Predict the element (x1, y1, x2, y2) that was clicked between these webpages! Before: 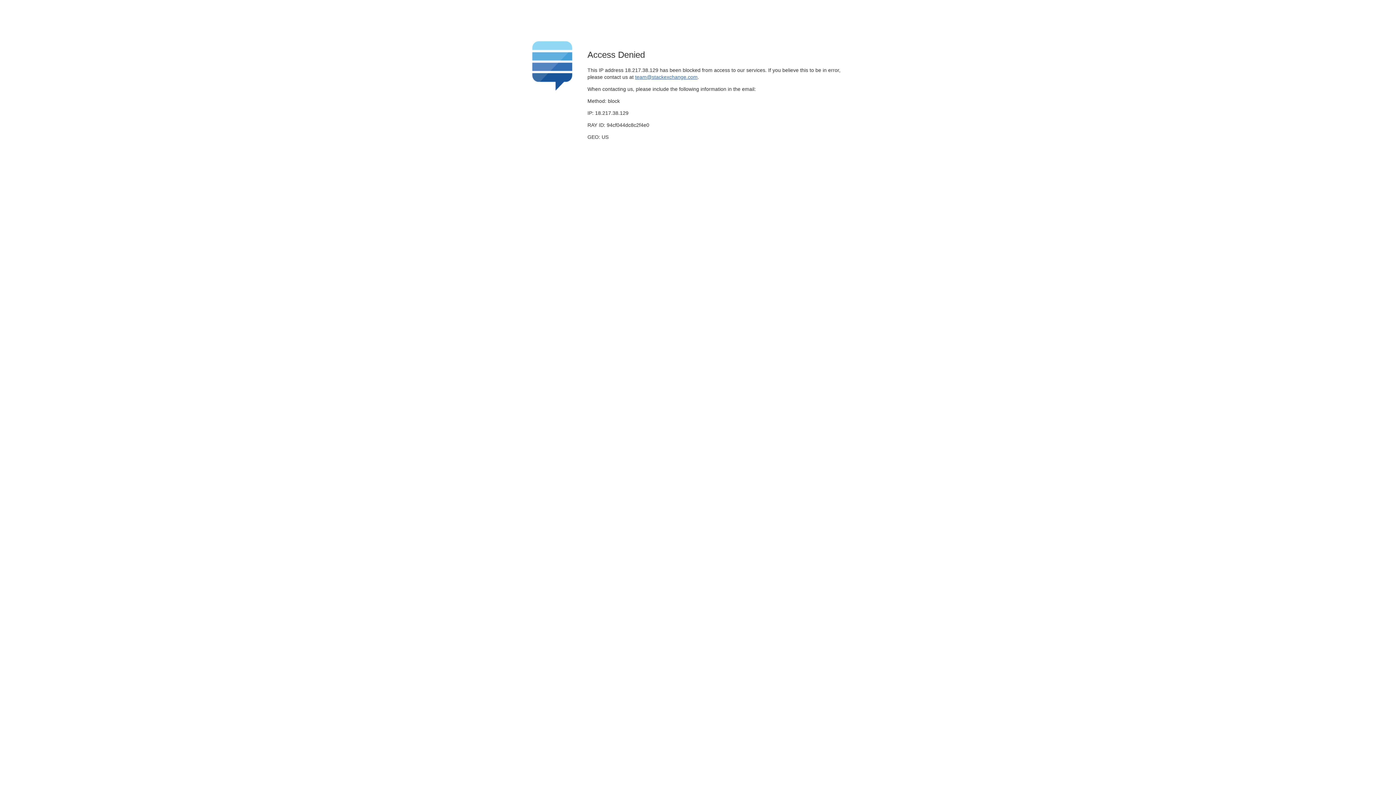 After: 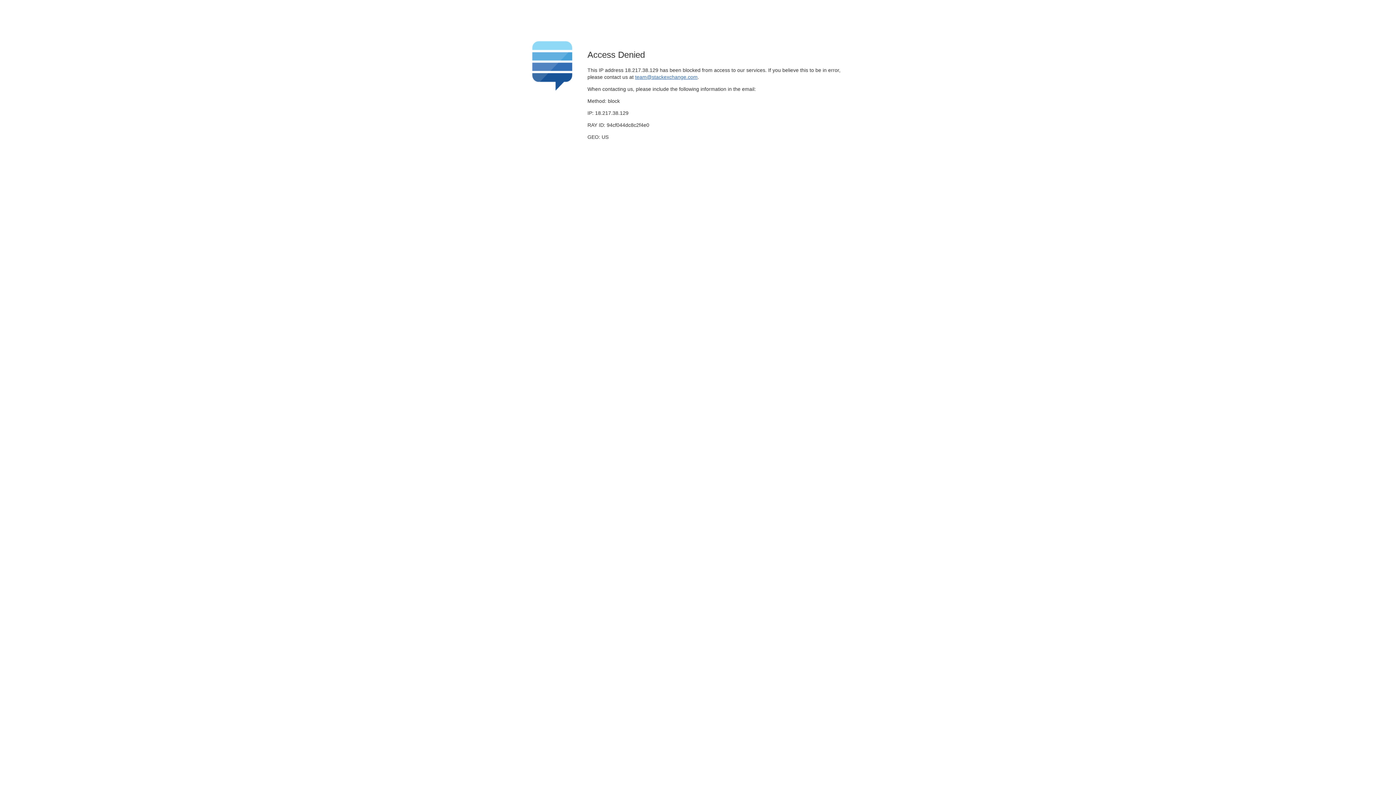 Action: bbox: (635, 74, 697, 79) label: team@stackexchange.com